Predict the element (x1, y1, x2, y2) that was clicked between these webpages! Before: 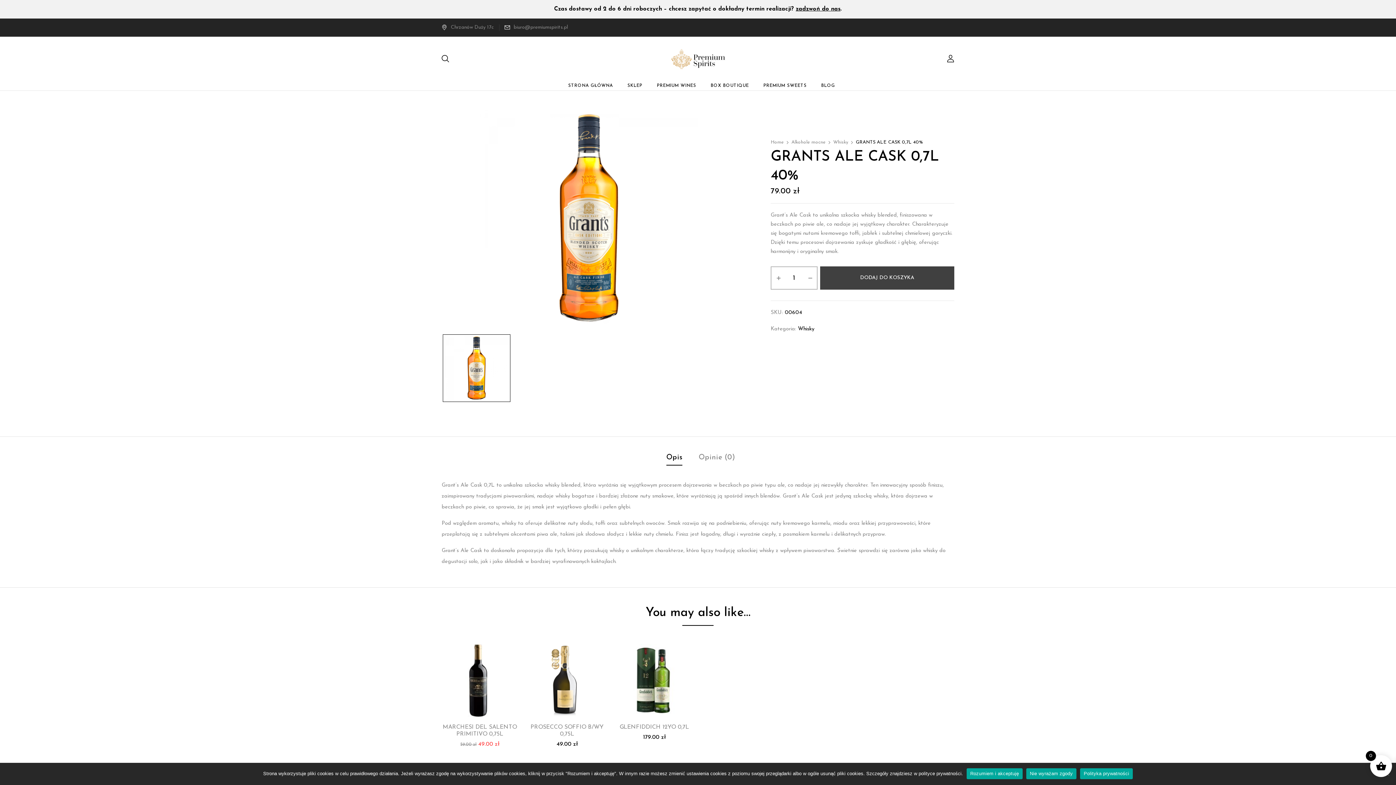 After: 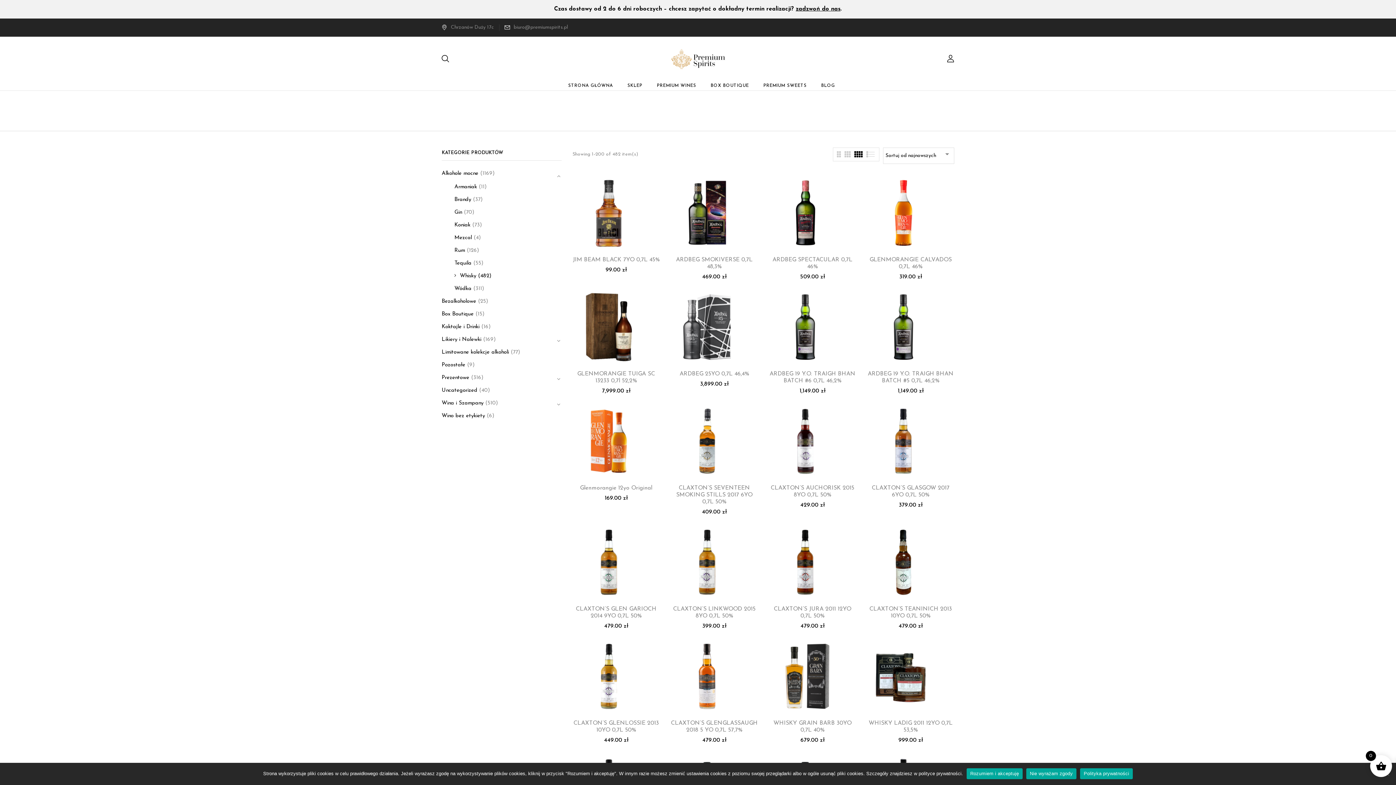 Action: label: Whisky bbox: (833, 138, 848, 147)